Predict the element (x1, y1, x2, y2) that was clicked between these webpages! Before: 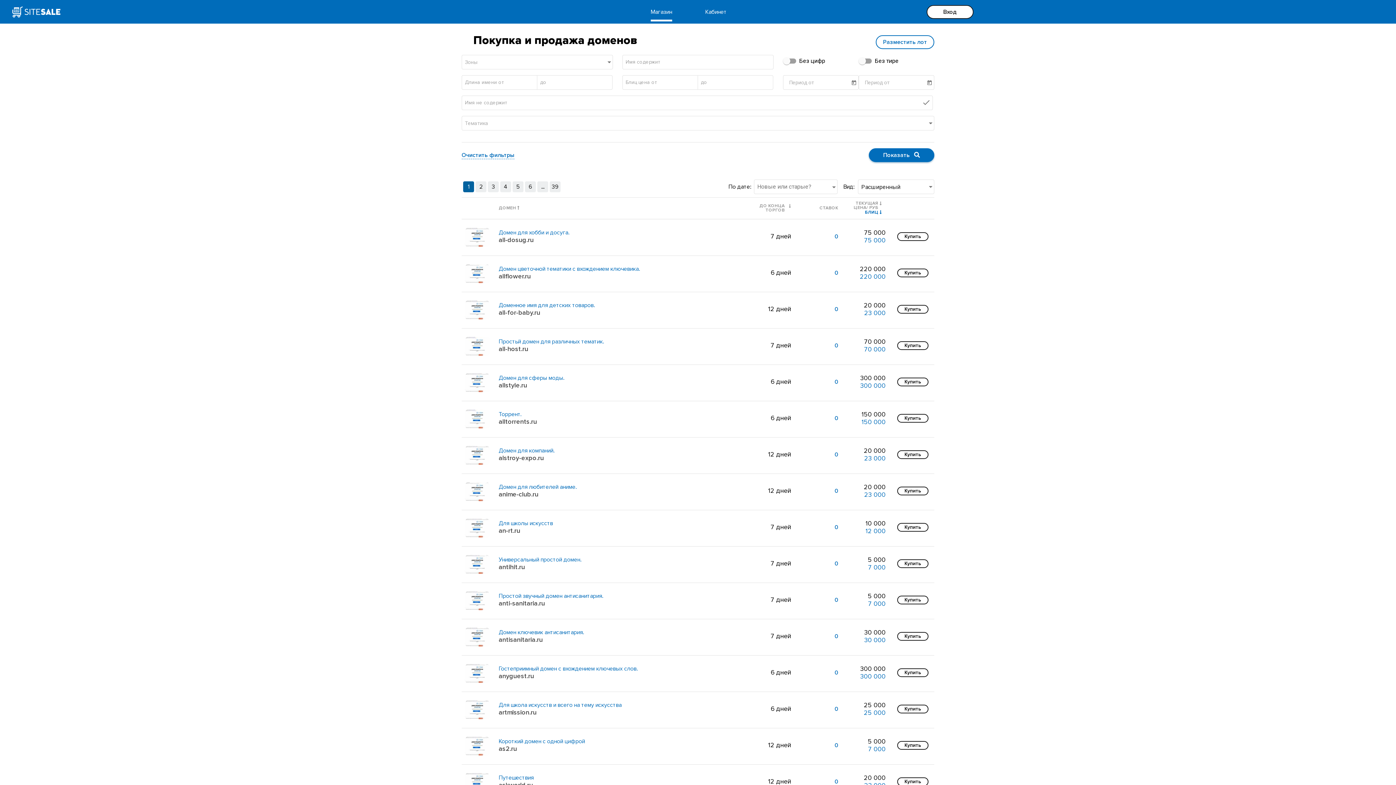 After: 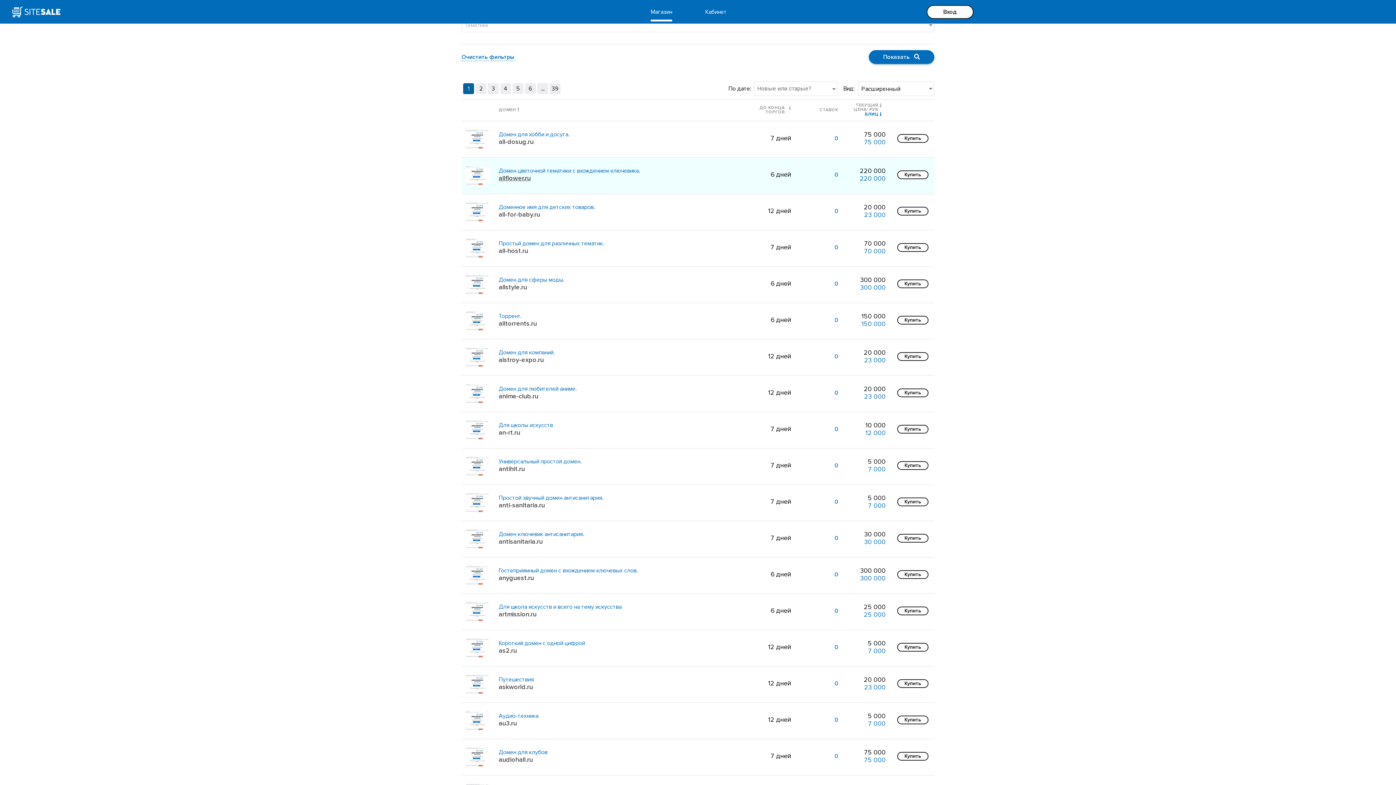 Action: bbox: (463, 181, 474, 192) label: 1